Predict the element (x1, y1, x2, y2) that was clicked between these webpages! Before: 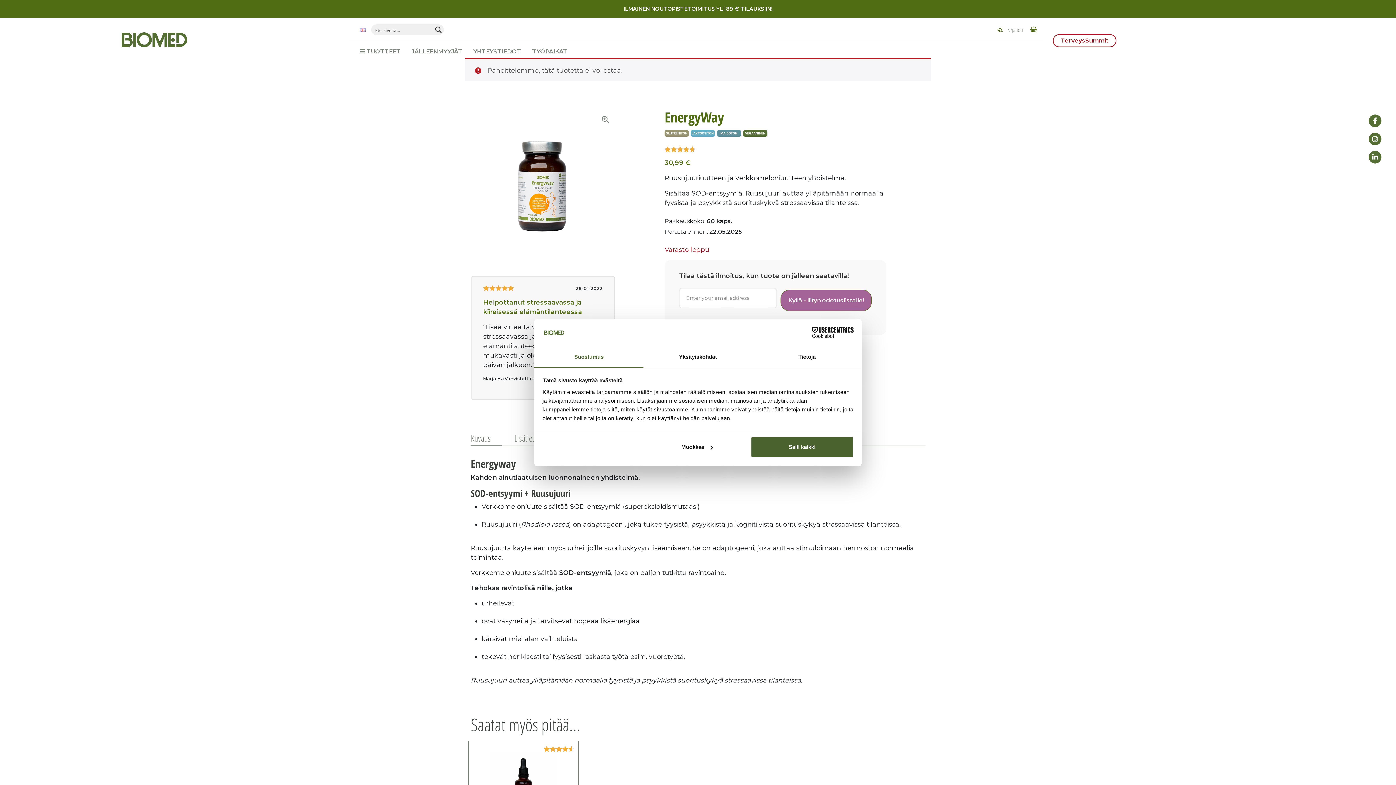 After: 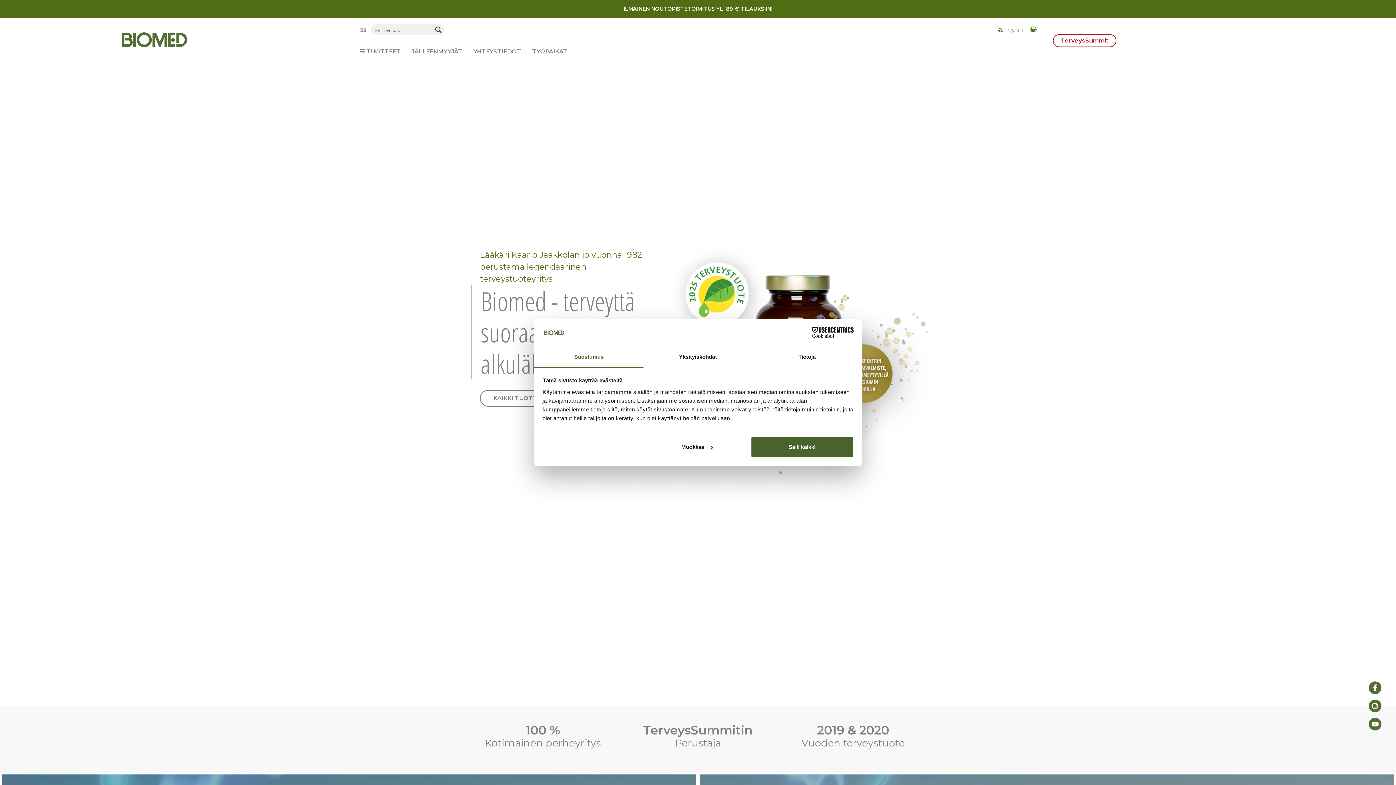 Action: bbox: (623, 5, 772, 12) label: ILMAINEN NOUTOPISTETOIMITUS YLI 89 € TILAUKSIIN!